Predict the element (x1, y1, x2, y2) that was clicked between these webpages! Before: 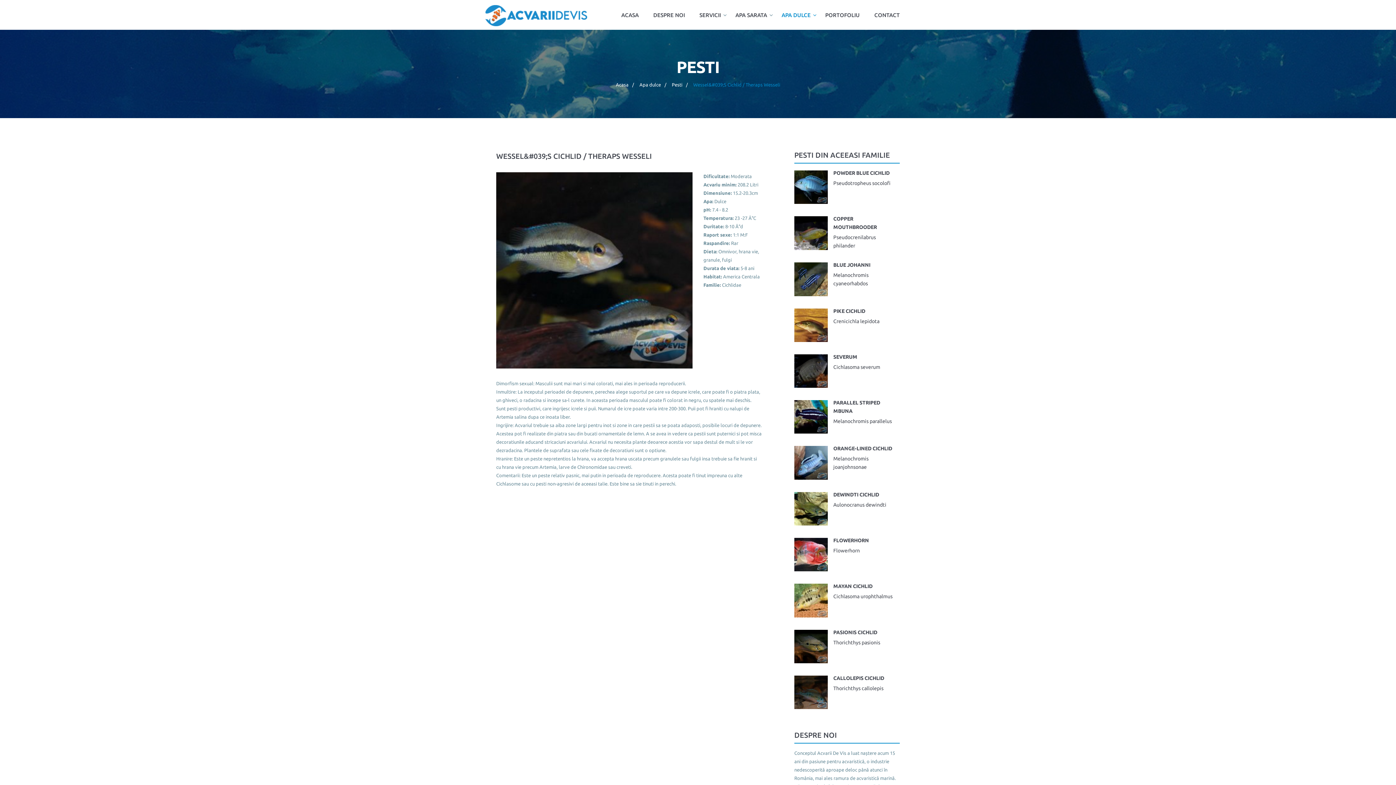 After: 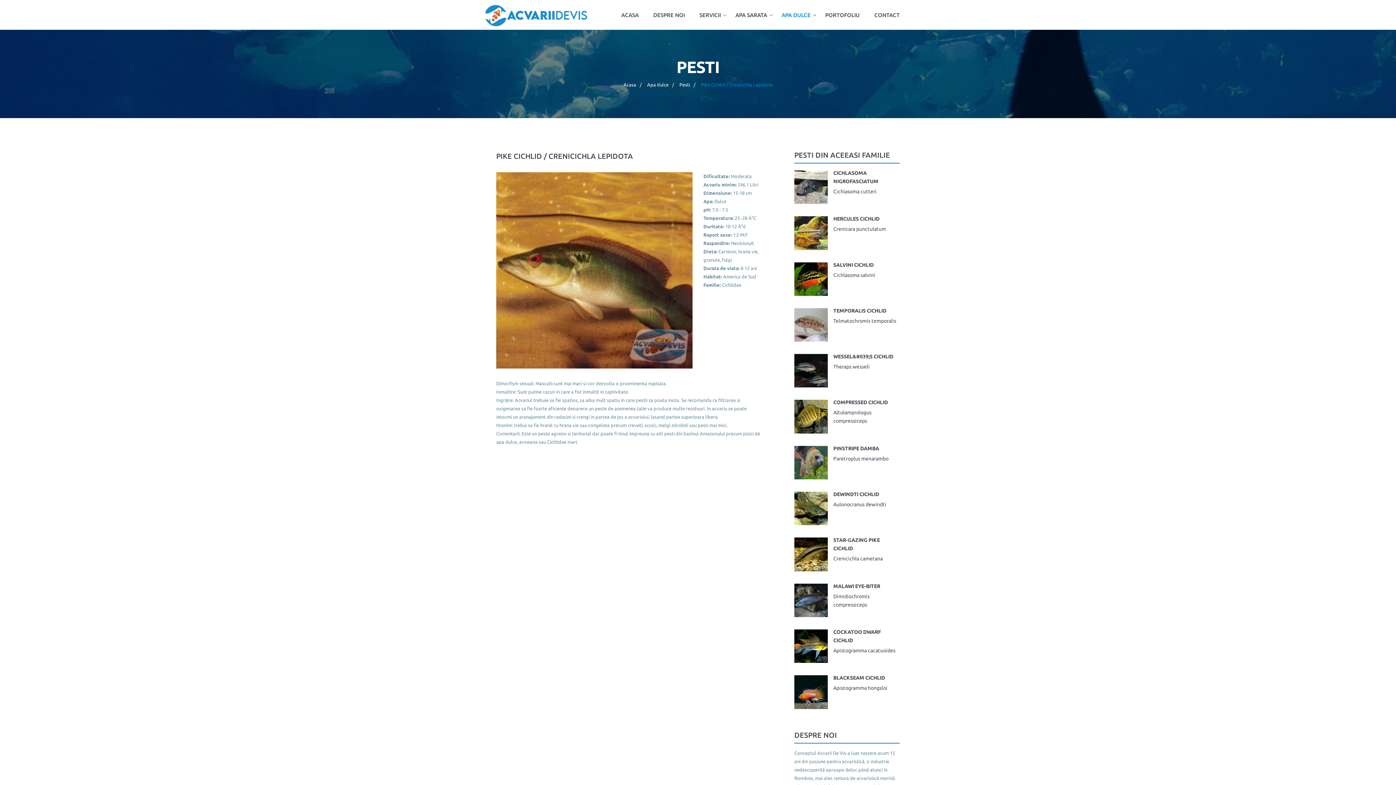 Action: label: Crenicichla lepidota bbox: (833, 318, 879, 324)